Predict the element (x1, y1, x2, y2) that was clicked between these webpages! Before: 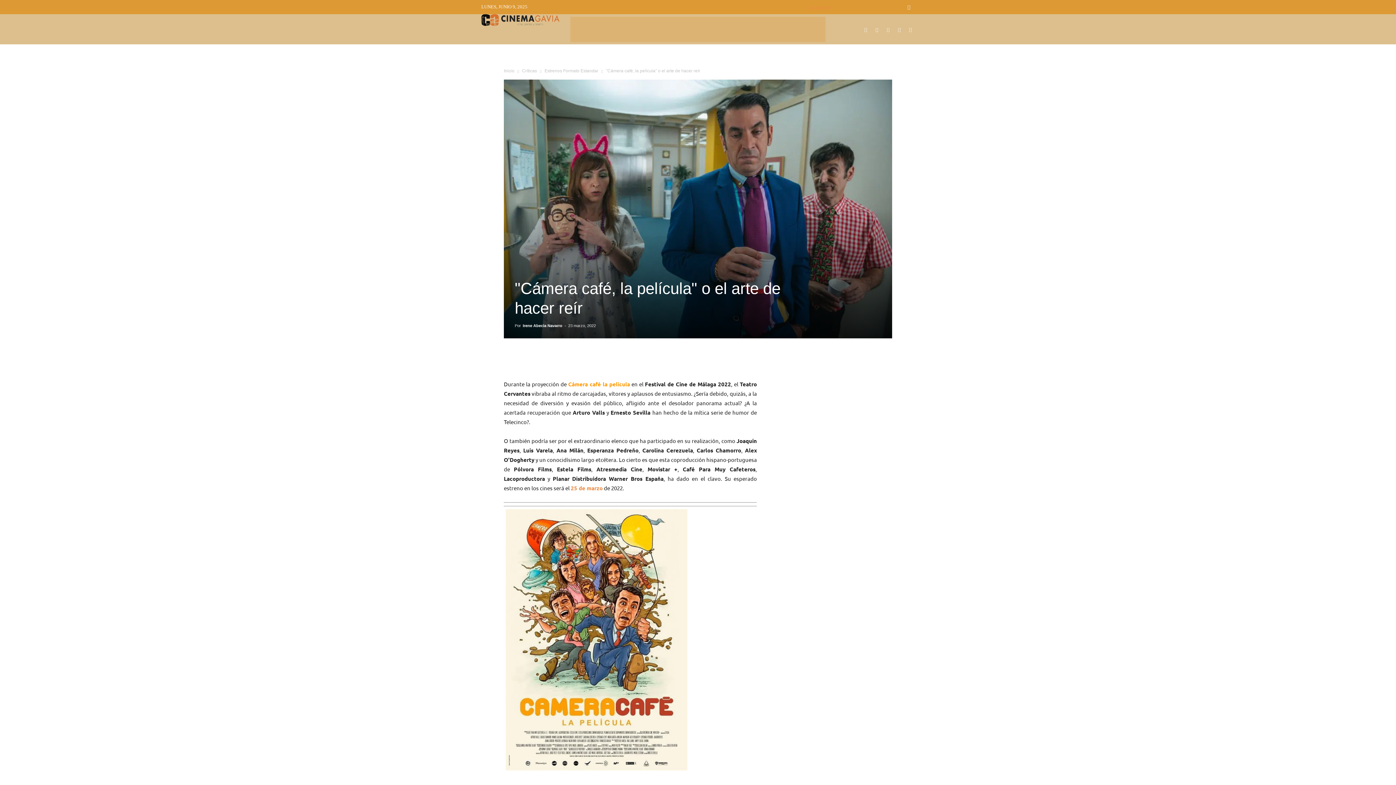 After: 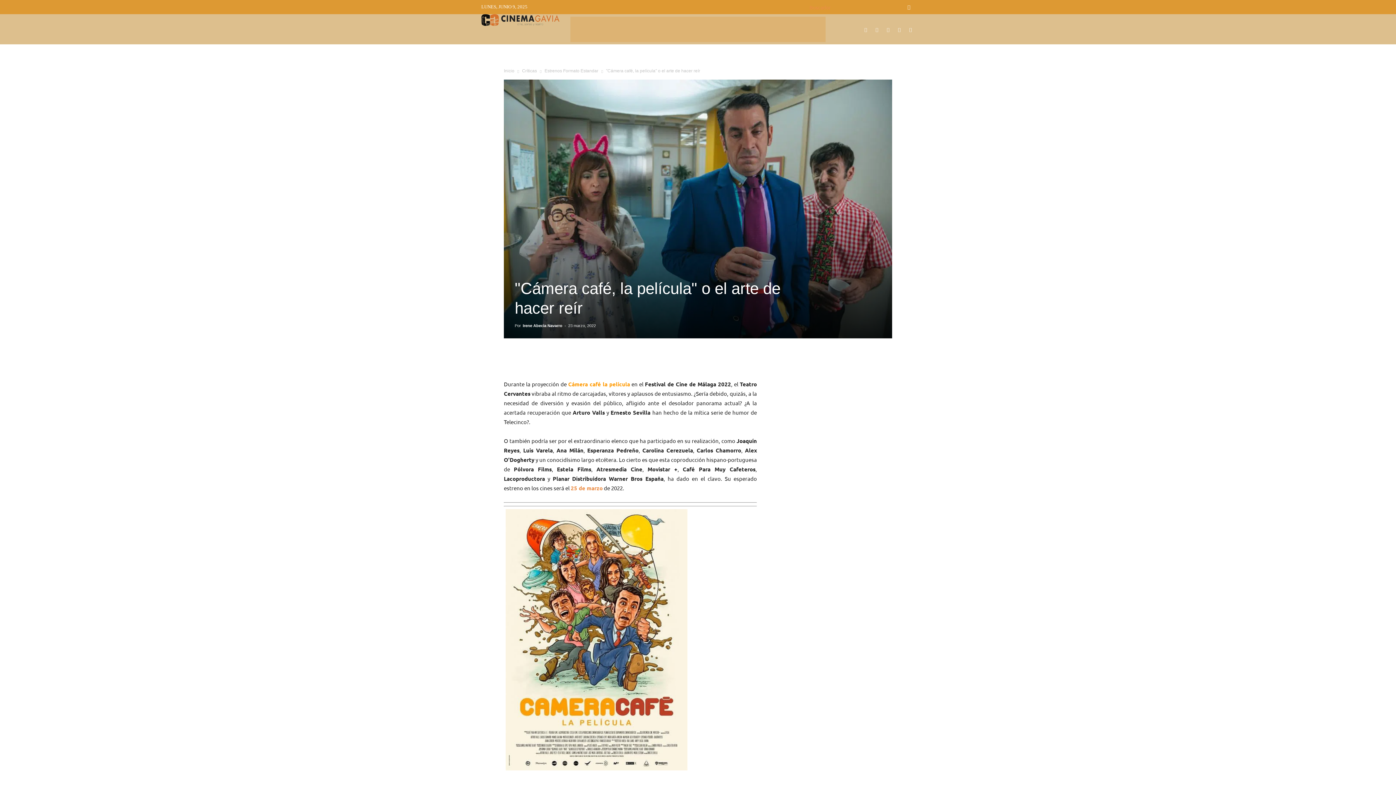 Action: bbox: (504, 351, 518, 366)